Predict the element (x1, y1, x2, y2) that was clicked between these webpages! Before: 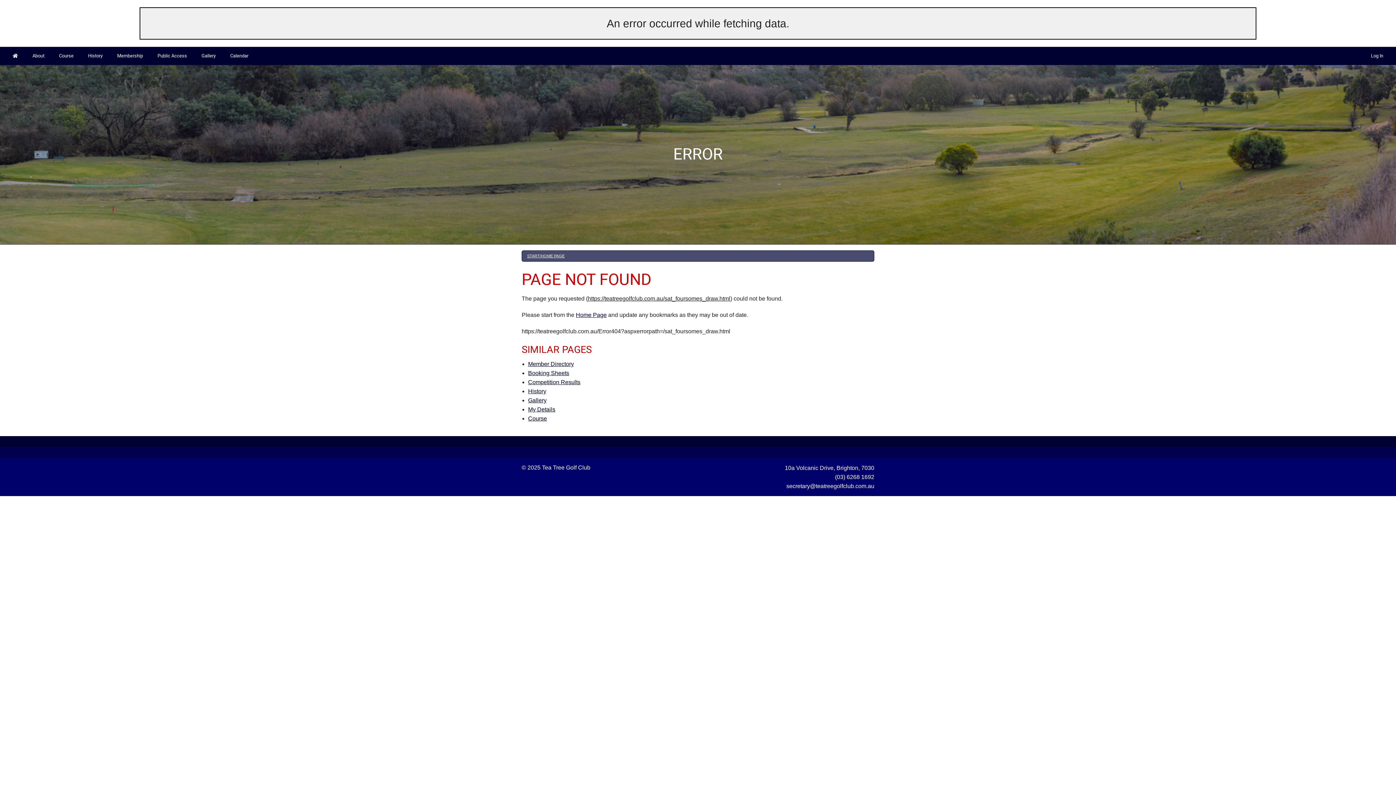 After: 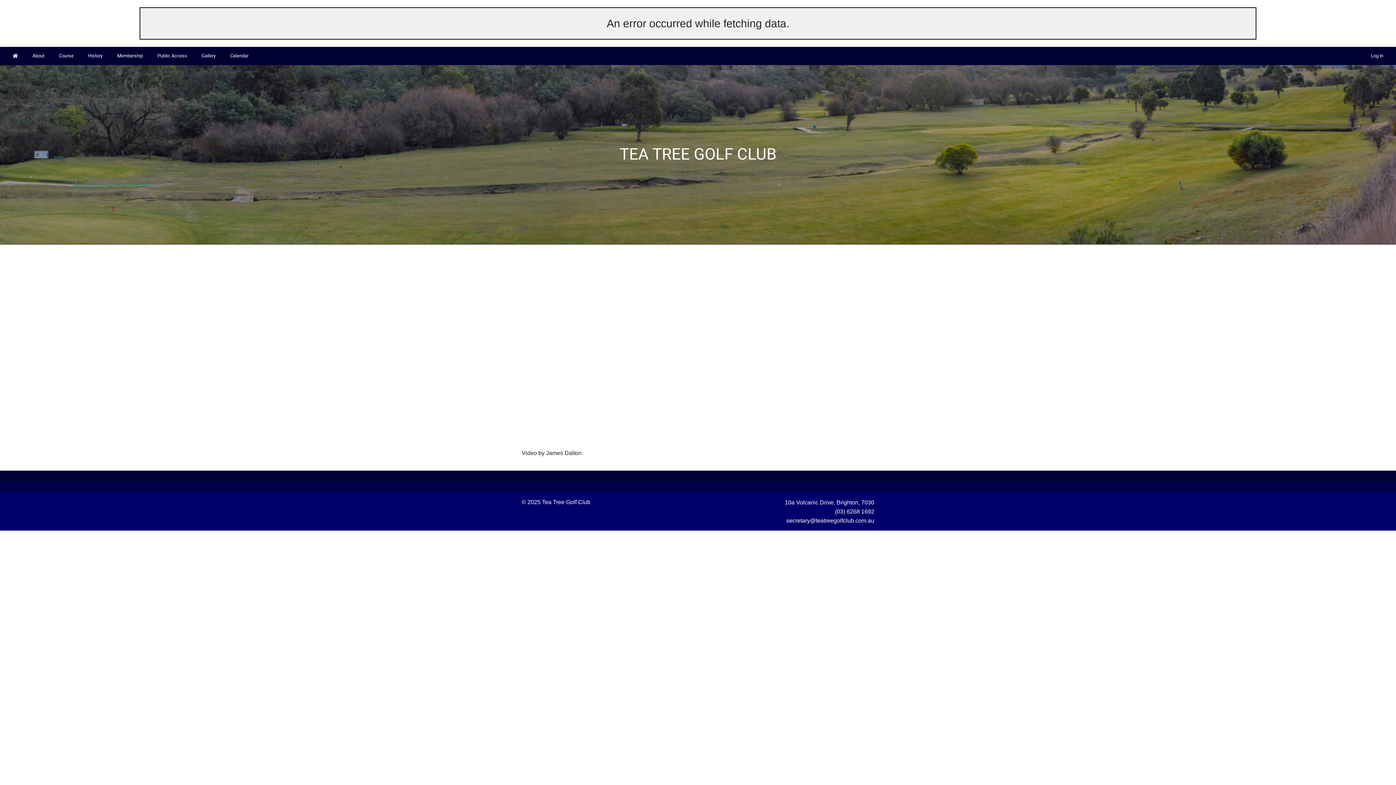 Action: label: Home Page bbox: (576, 312, 606, 318)